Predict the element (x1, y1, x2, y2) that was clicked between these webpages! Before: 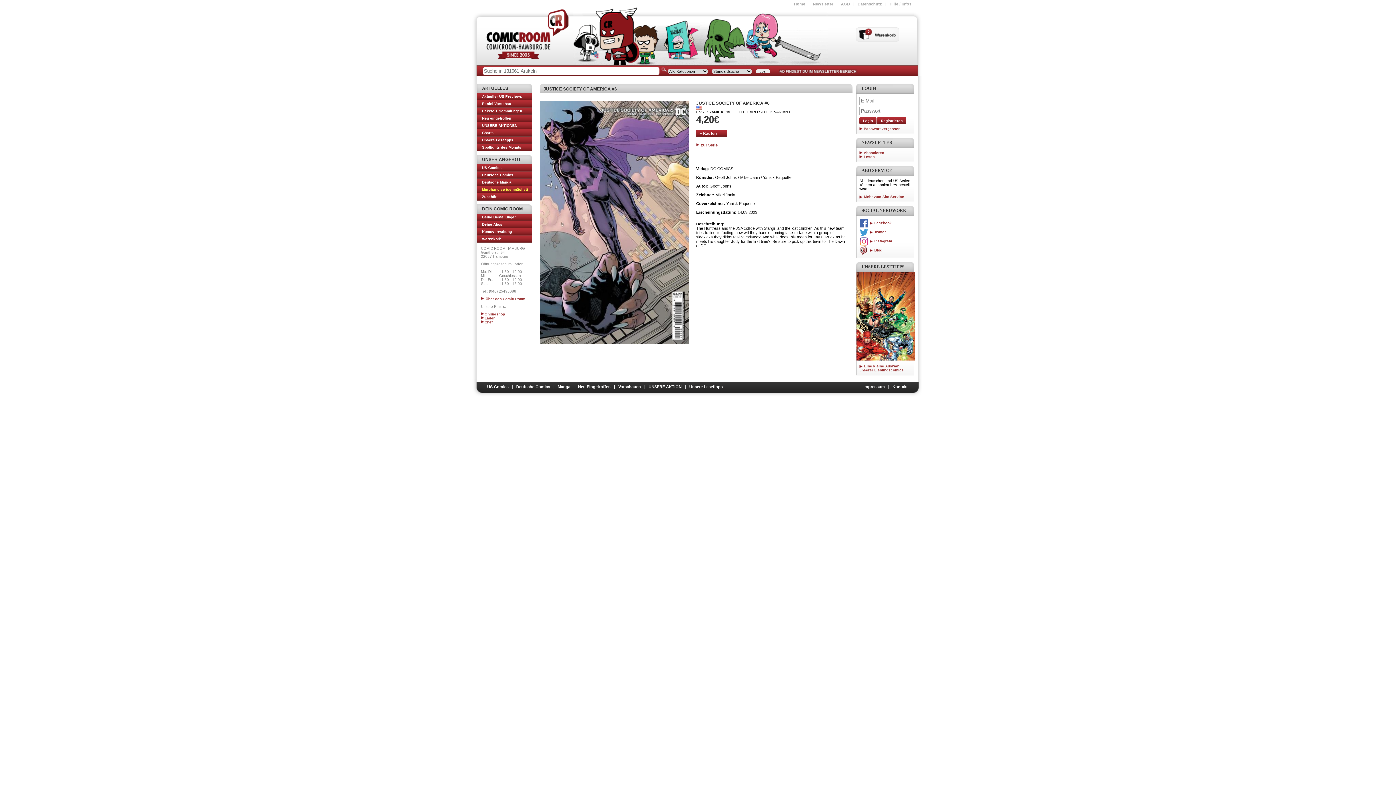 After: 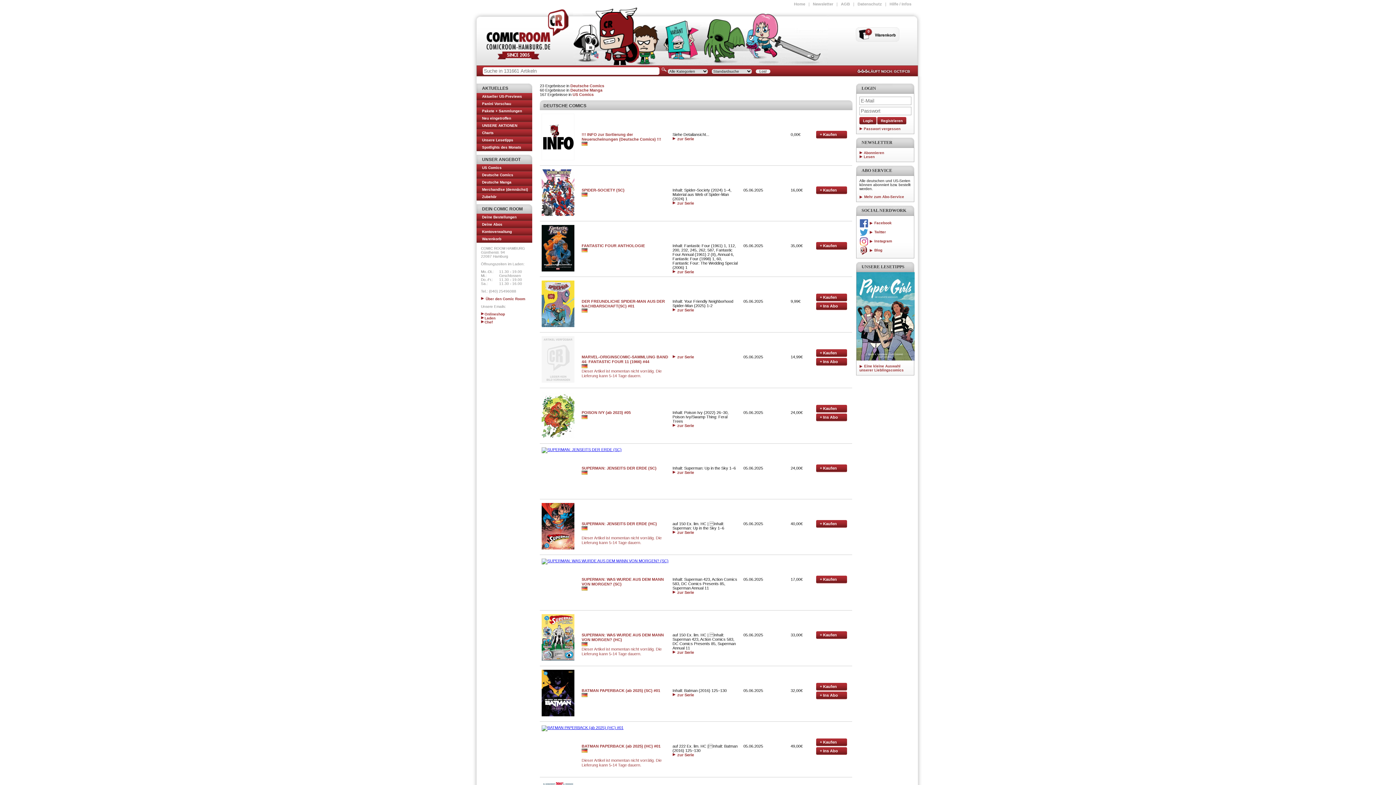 Action: bbox: (578, 384, 610, 389) label: Neu Eingetroffen